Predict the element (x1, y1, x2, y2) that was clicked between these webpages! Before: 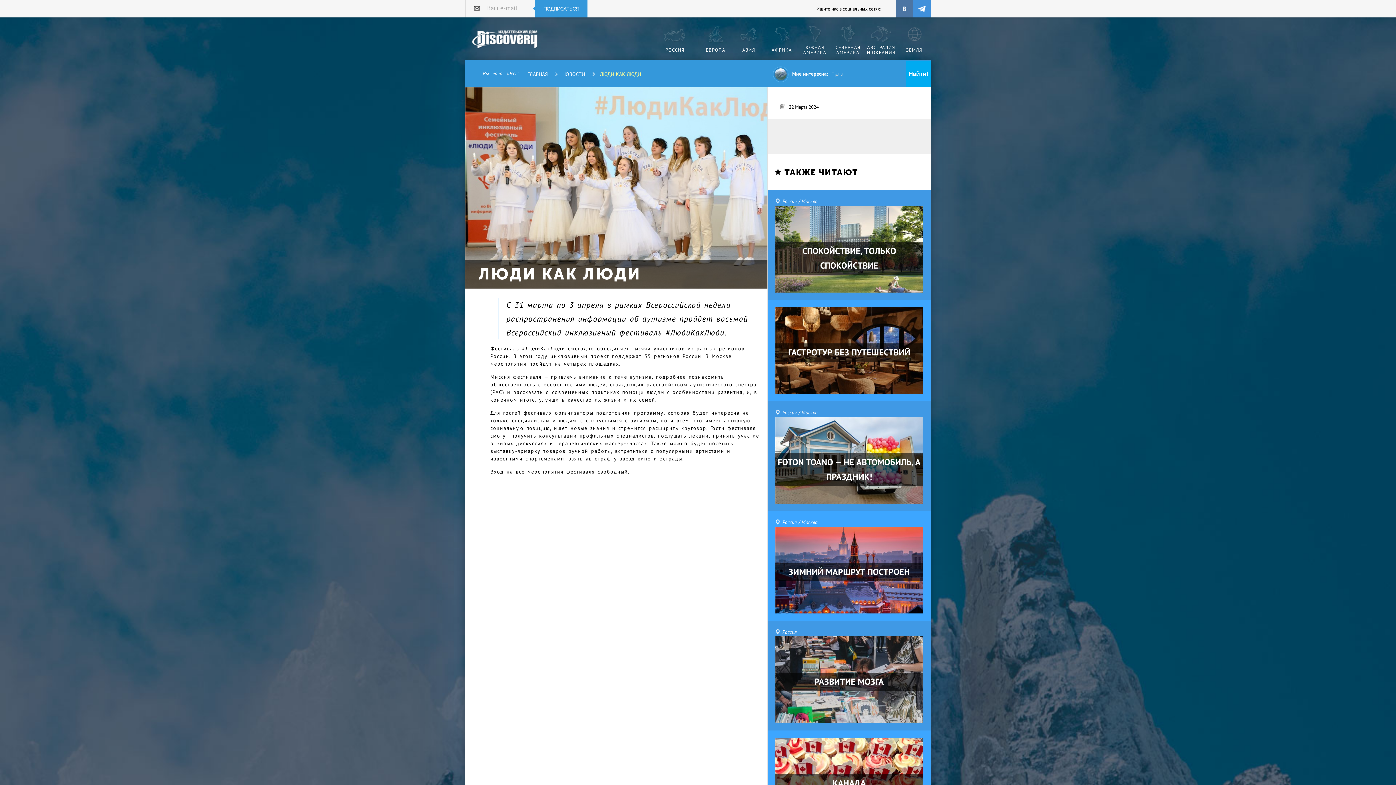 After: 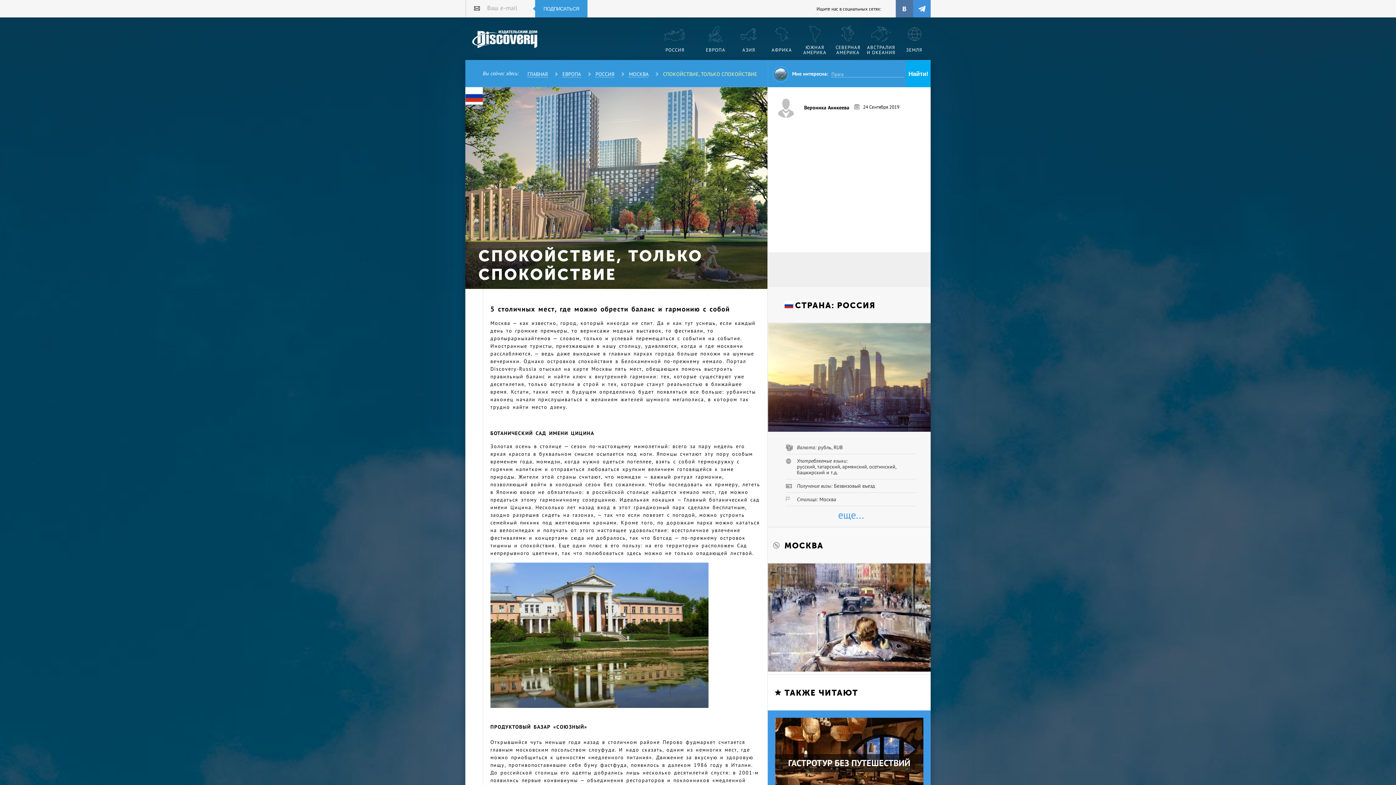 Action: bbox: (768, 190, 930, 300) label: Россия / Москва
СПОКОЙСТВИЕ, ТОЛЬКО СПОКОЙСТВИЕ